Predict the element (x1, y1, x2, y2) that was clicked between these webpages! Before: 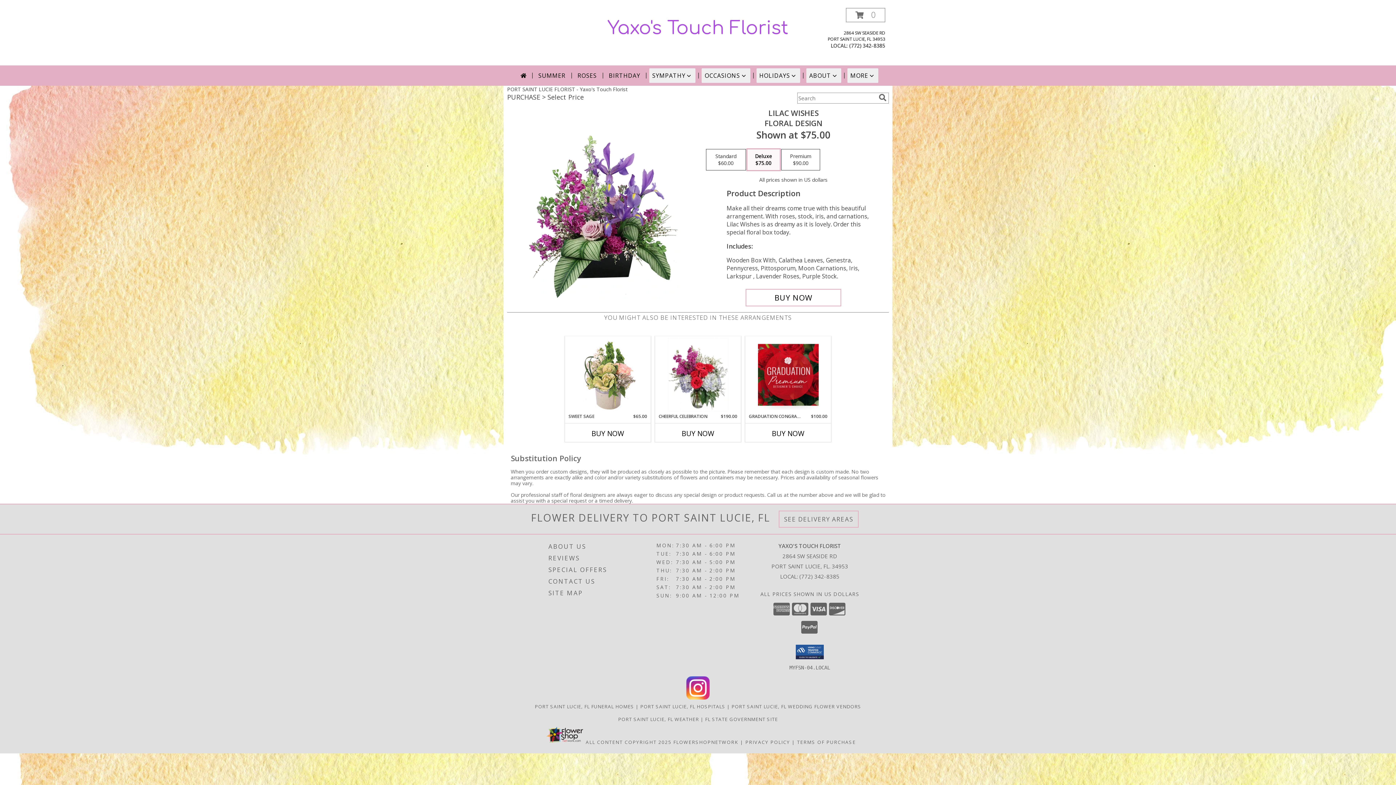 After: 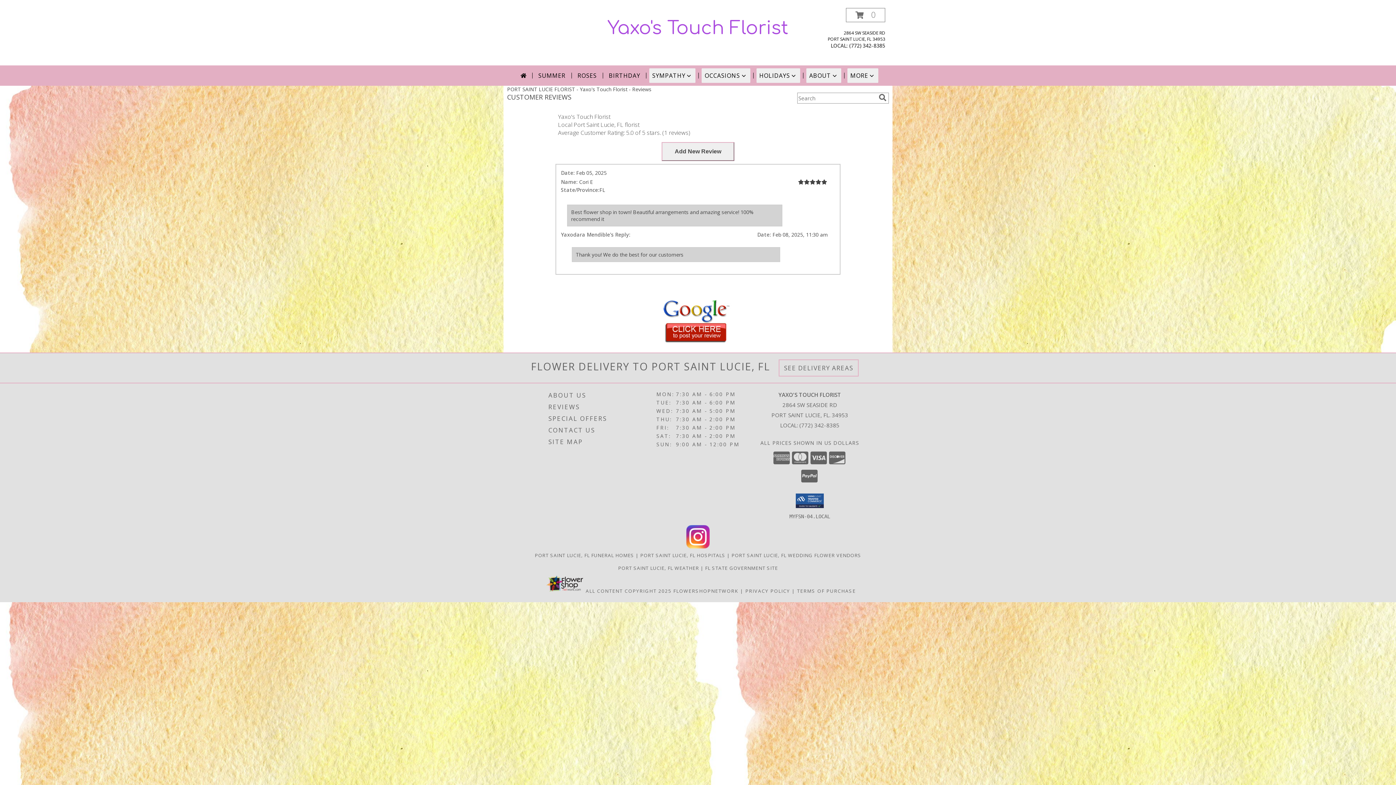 Action: bbox: (548, 552, 654, 564) label: REVIEWS